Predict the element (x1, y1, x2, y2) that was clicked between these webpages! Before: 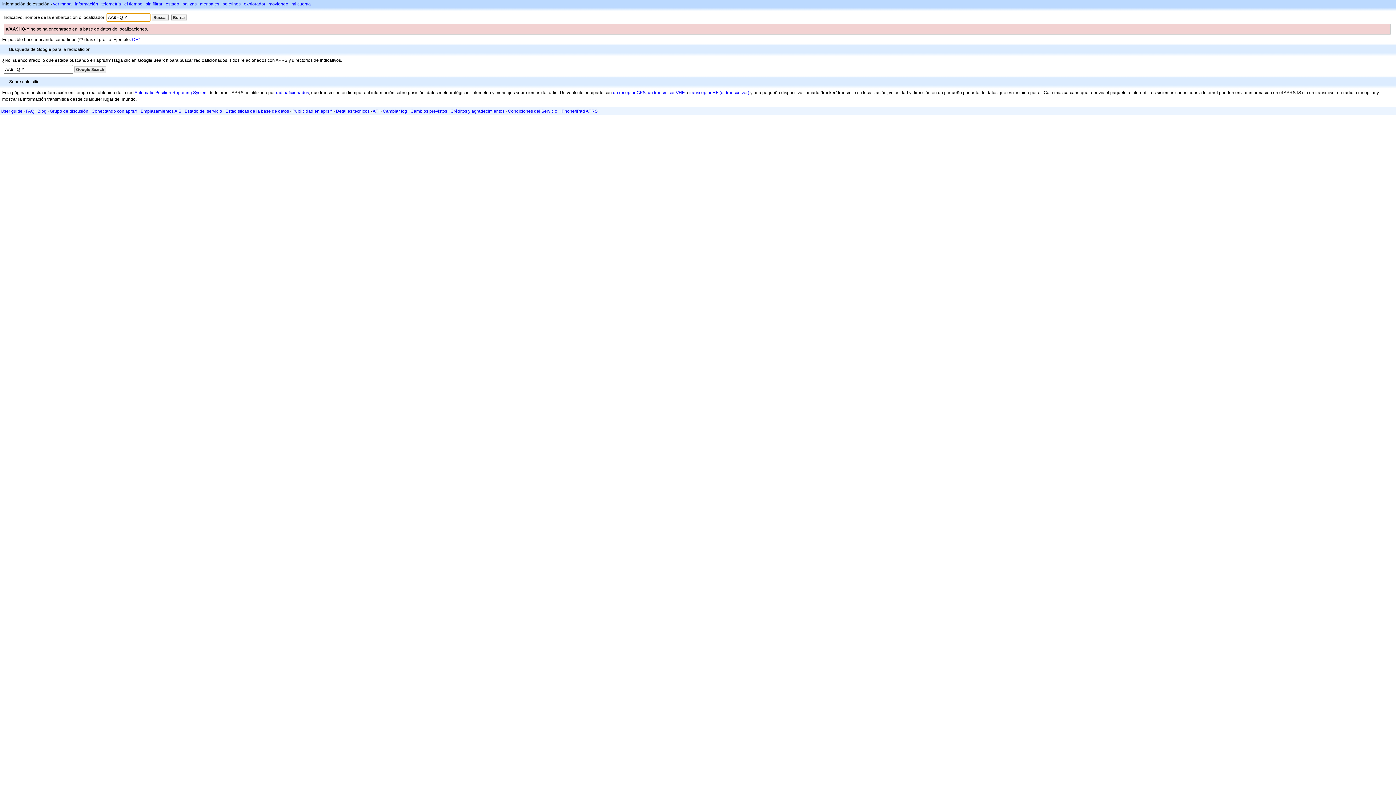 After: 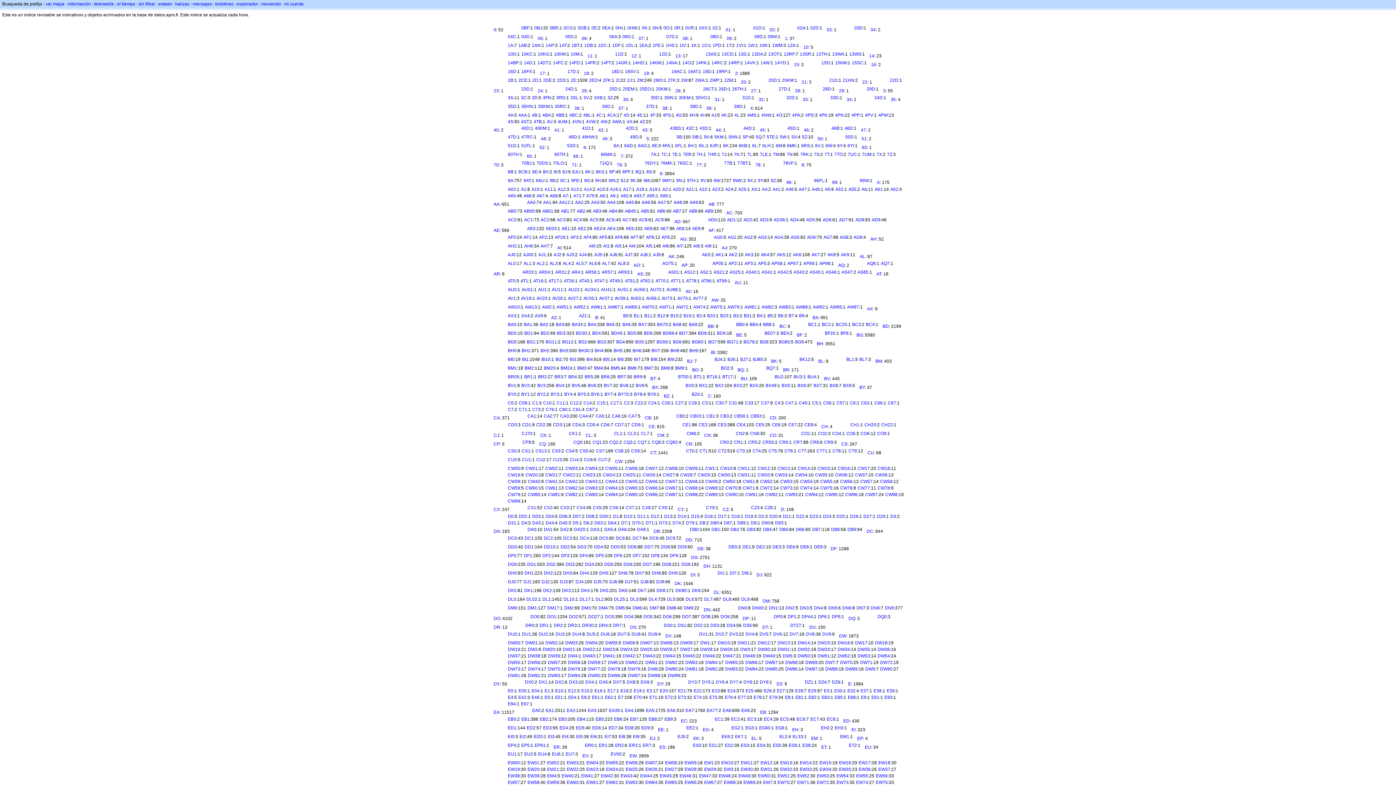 Action: bbox: (244, 1, 265, 6) label: explorador